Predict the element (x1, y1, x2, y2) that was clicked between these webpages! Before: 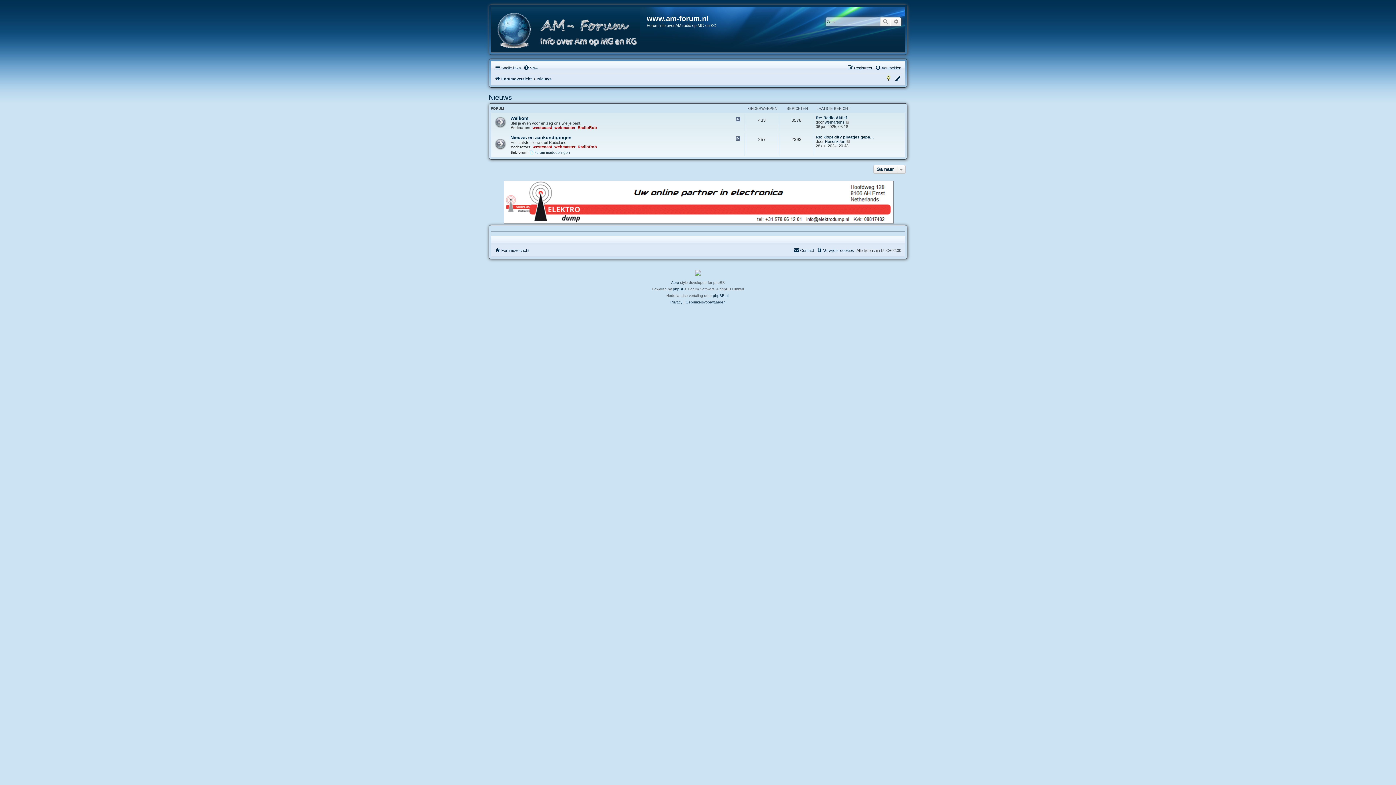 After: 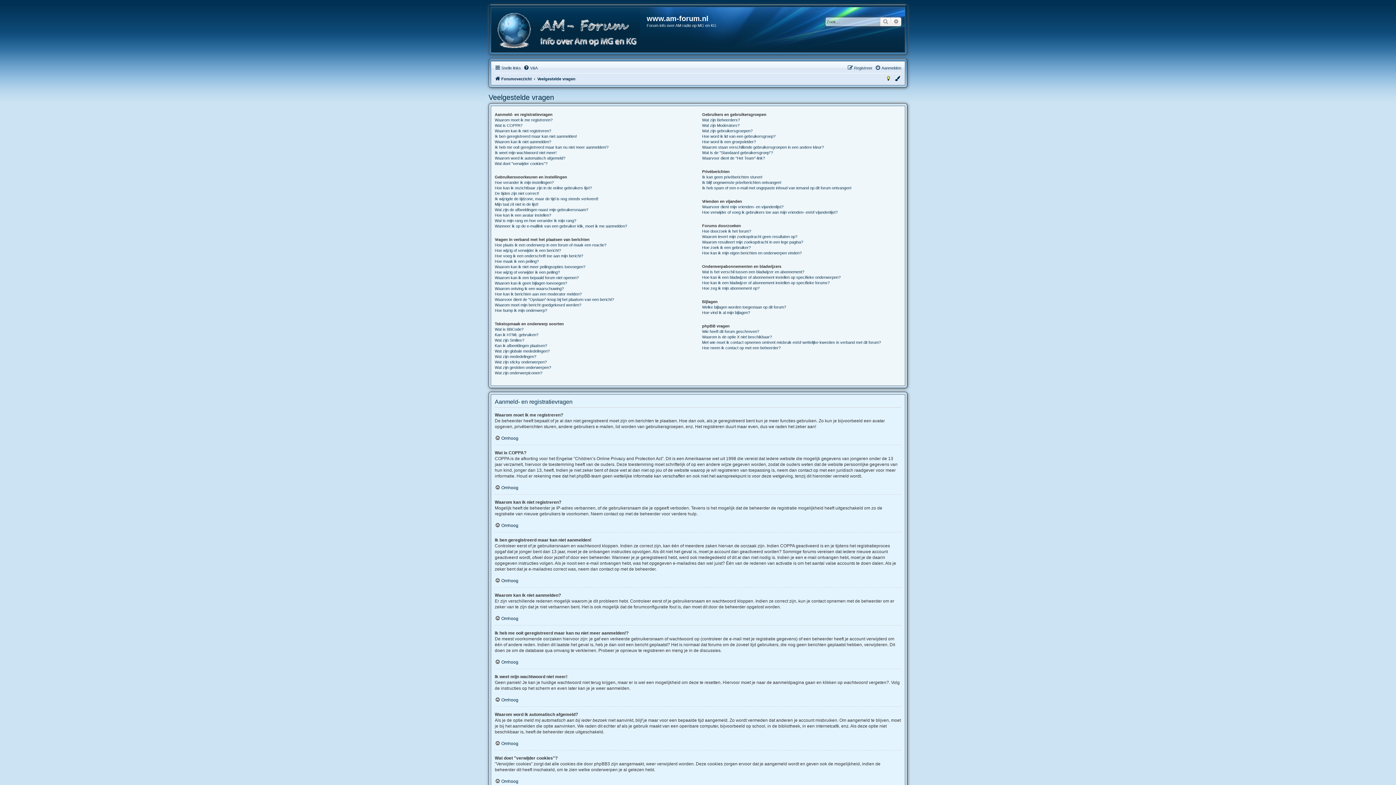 Action: bbox: (523, 63, 537, 72) label: V&A